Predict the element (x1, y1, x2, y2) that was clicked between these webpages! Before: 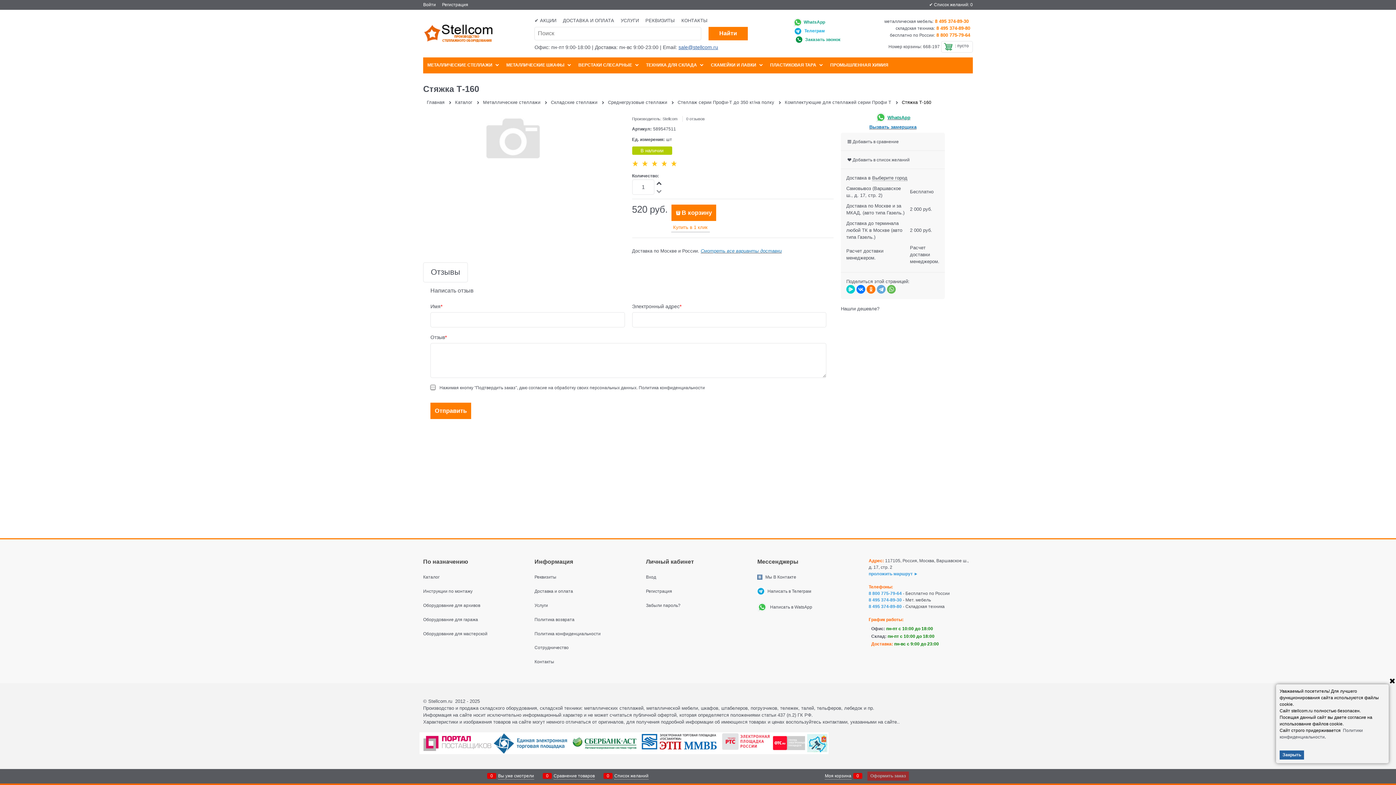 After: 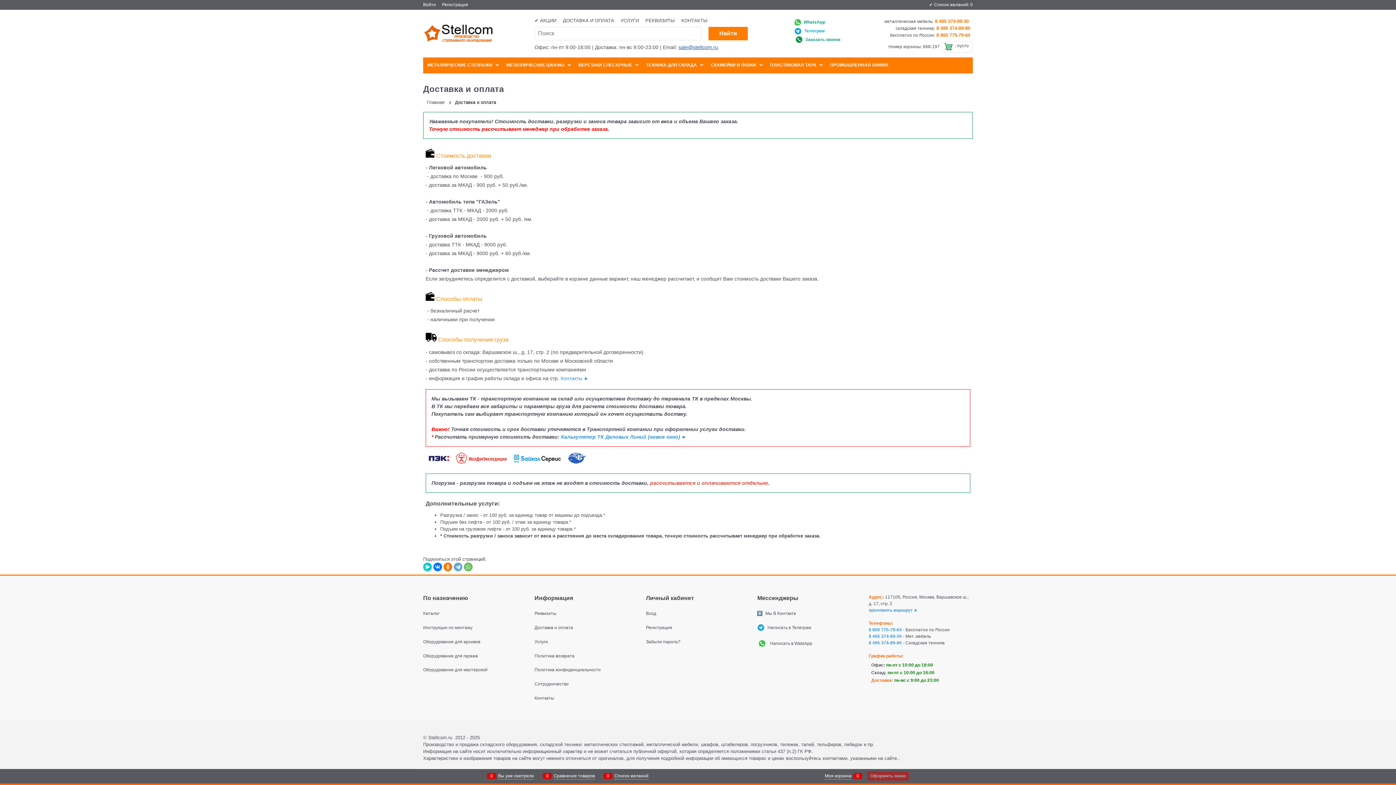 Action: label: ДОСТАВКА И ОПЛАТА bbox: (563, 17, 614, 23)